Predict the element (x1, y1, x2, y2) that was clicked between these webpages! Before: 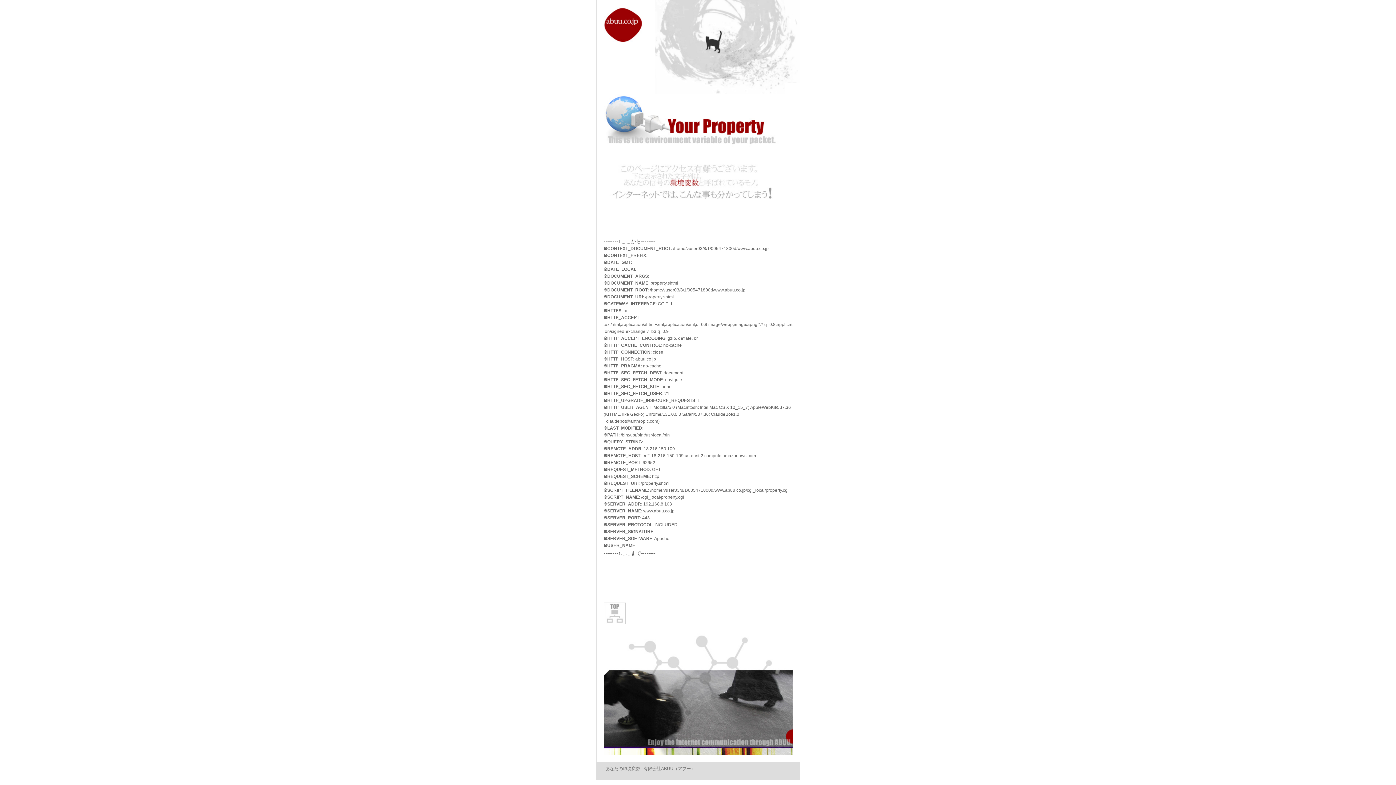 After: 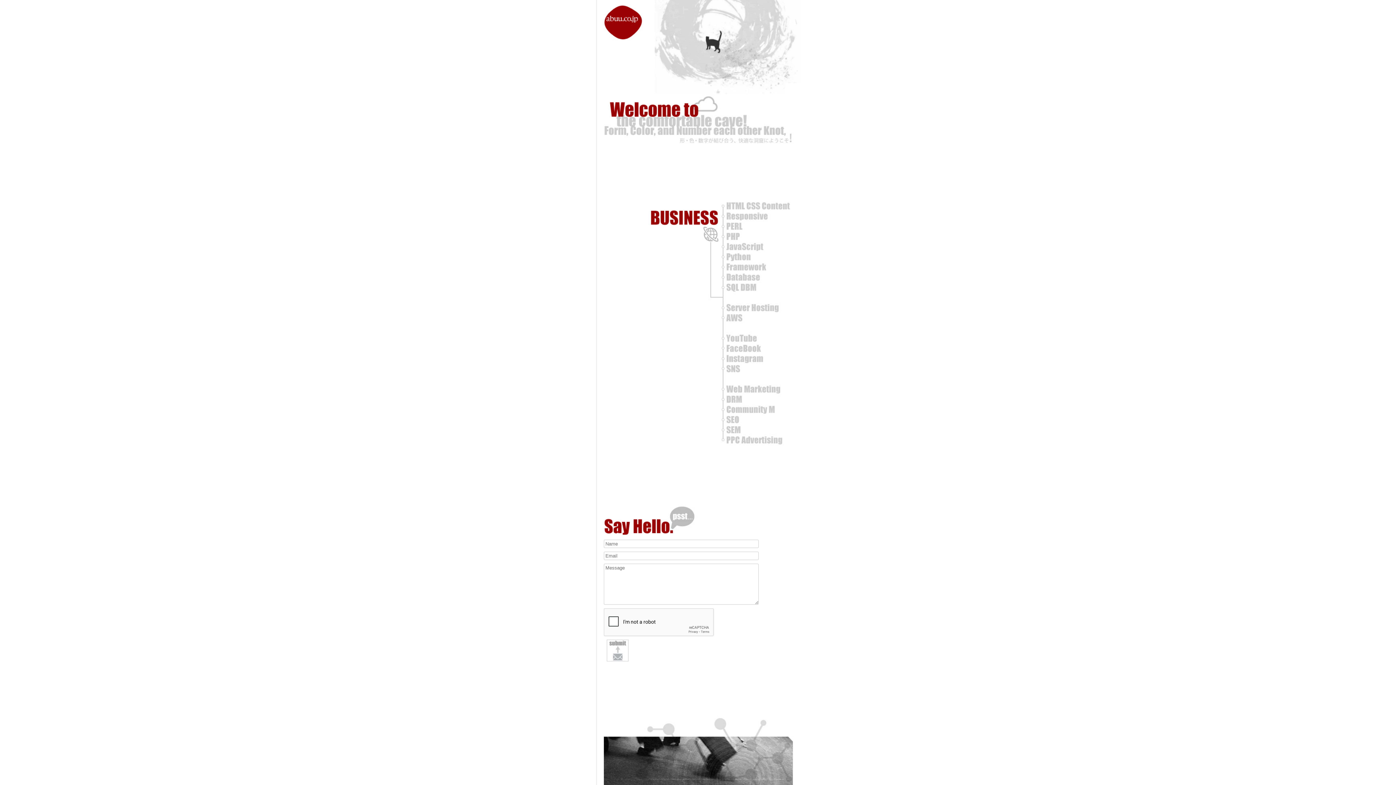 Action: bbox: (603, 620, 625, 625)